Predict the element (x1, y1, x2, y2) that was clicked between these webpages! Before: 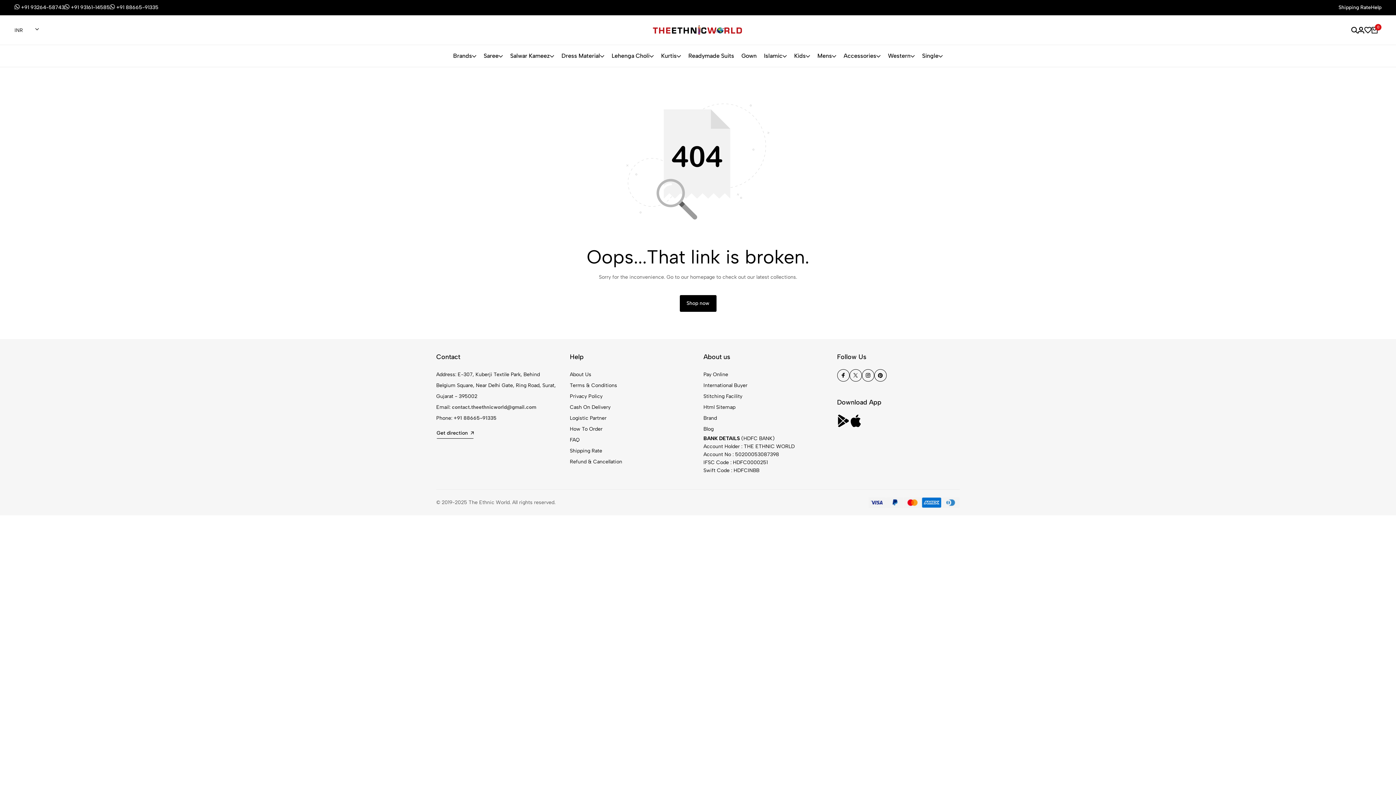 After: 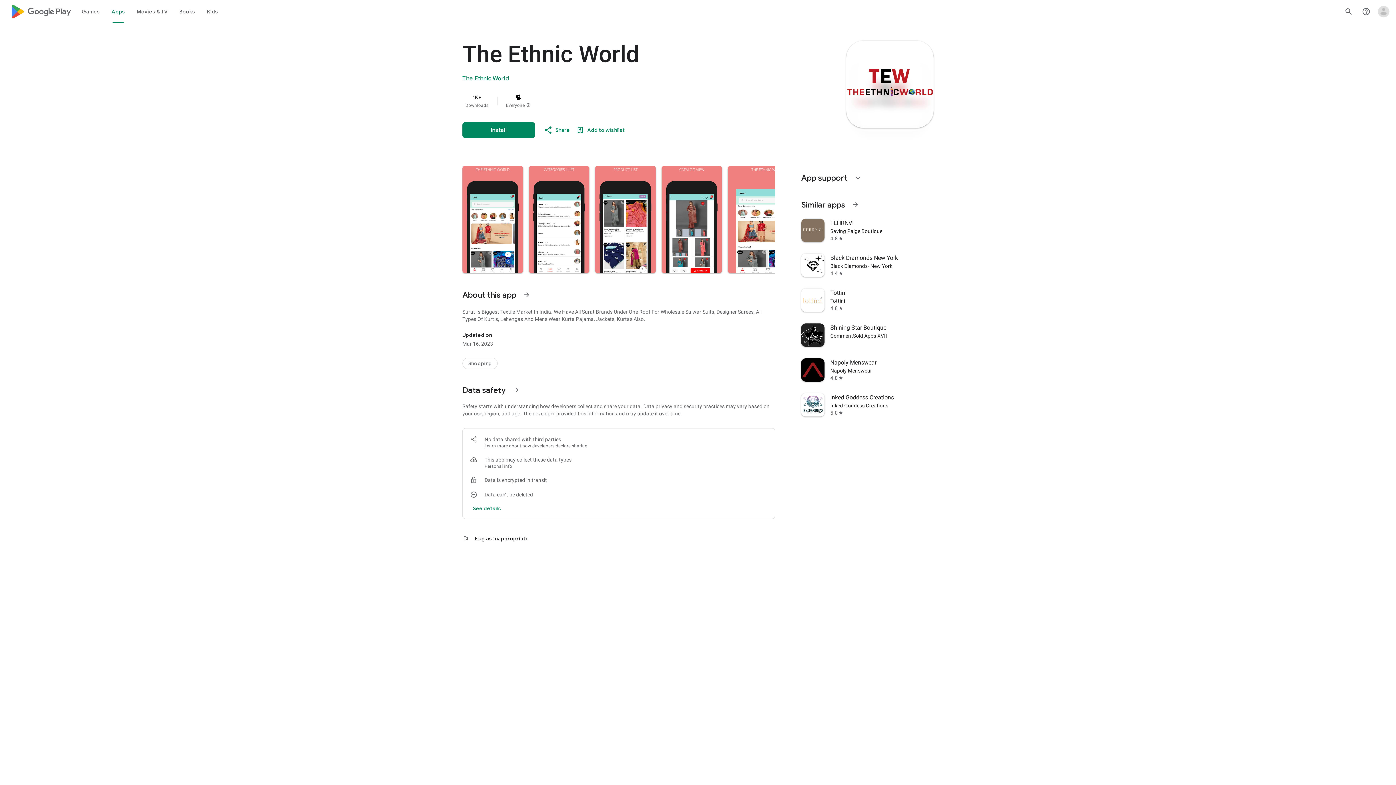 Action: bbox: (837, 414, 849, 427)